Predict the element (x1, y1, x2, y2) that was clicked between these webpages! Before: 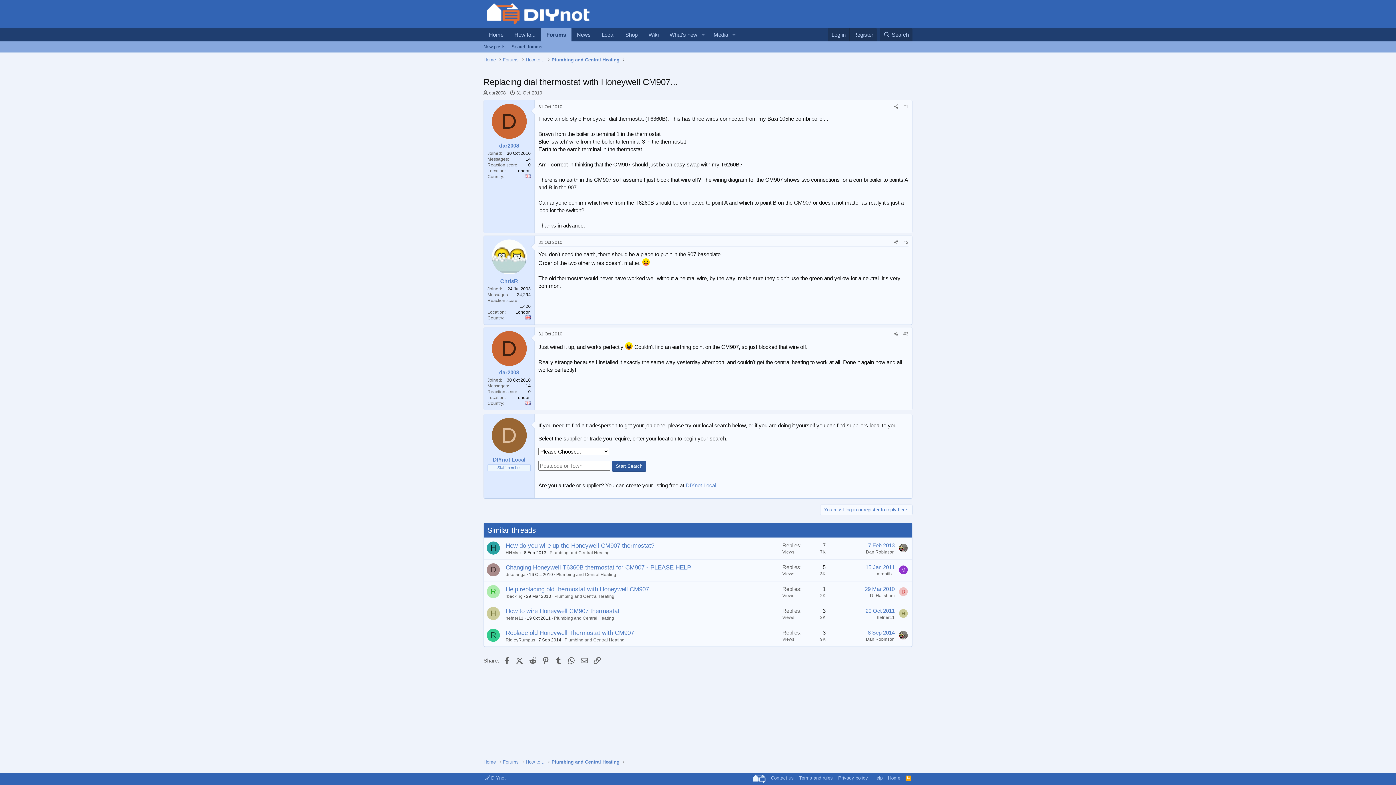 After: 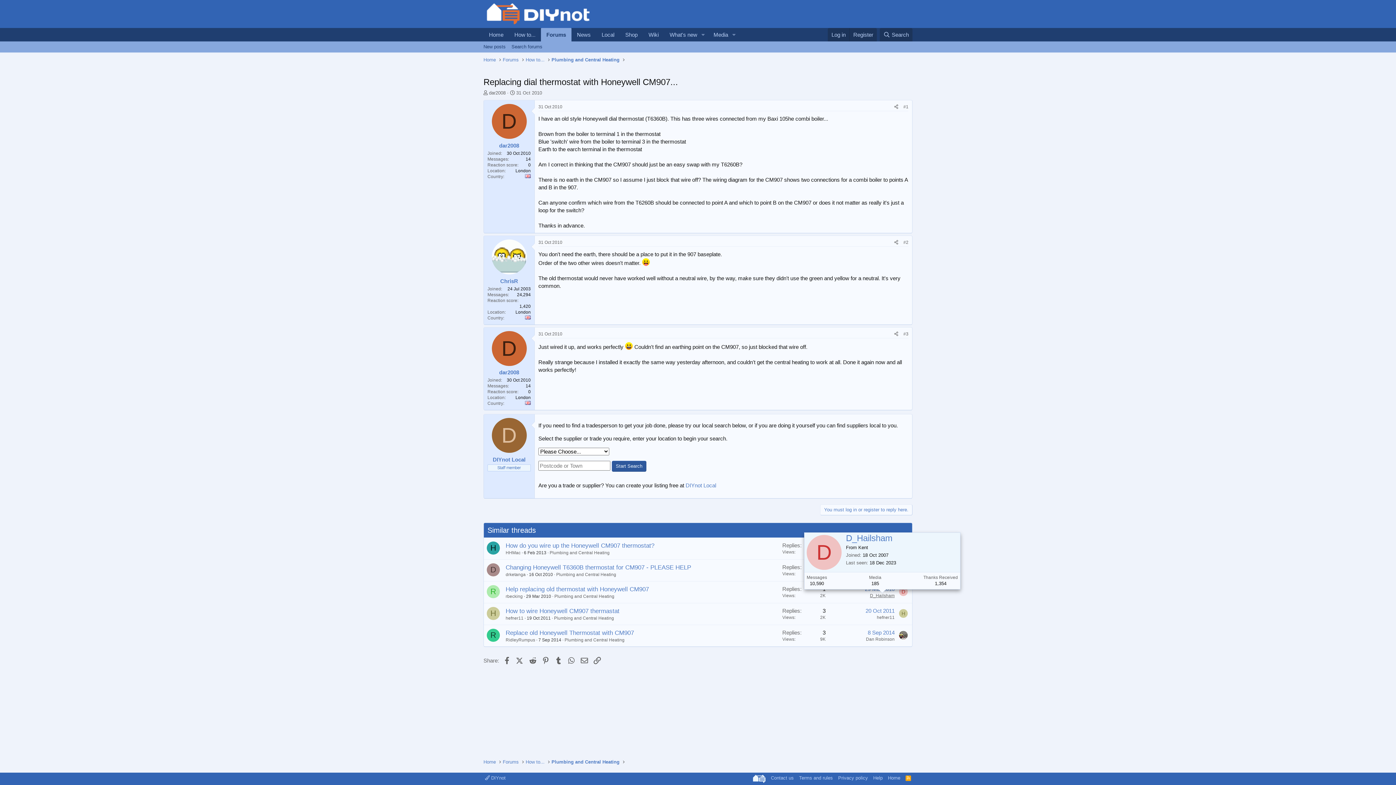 Action: label: D_Hailsham bbox: (870, 593, 894, 598)